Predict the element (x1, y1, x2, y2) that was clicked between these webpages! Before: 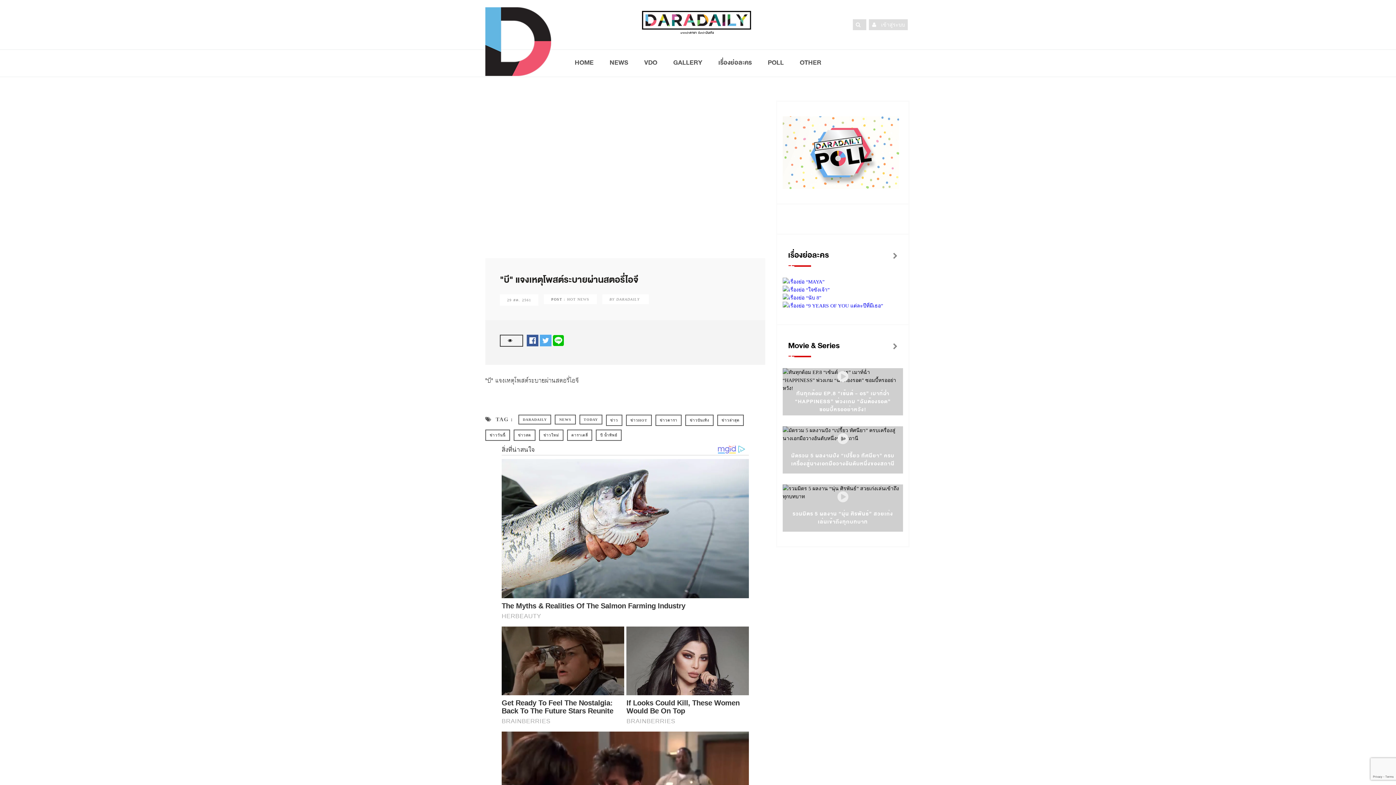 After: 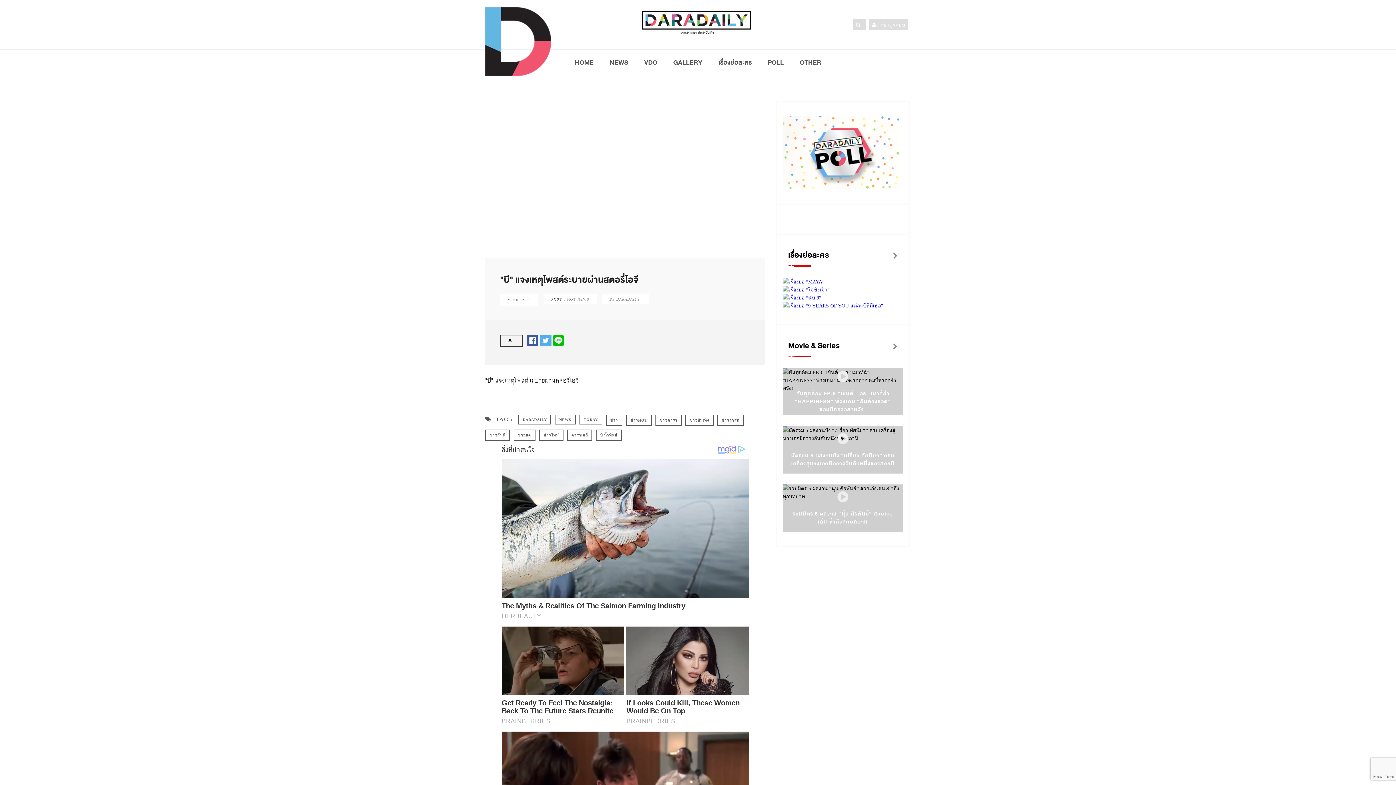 Action: label: POLL bbox: (760, 49, 791, 75)